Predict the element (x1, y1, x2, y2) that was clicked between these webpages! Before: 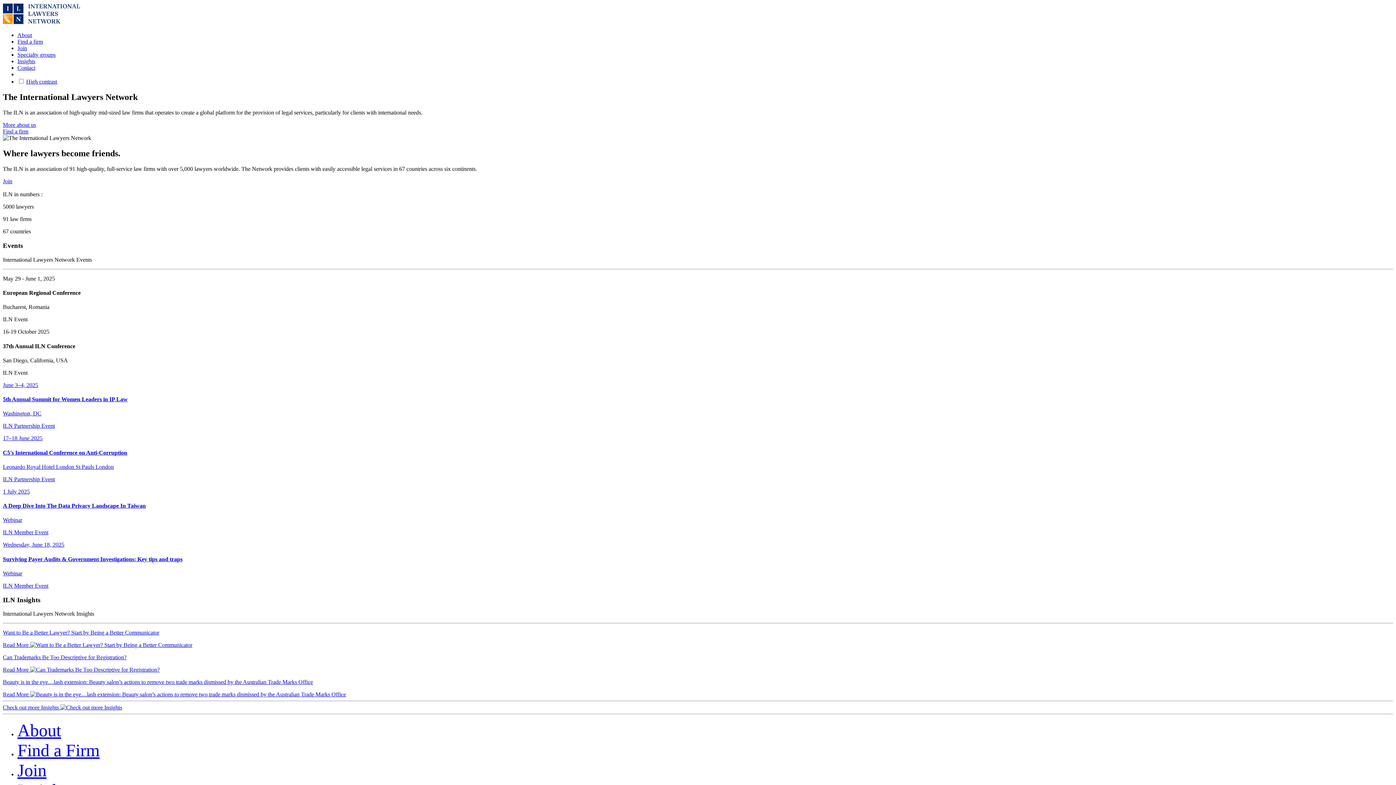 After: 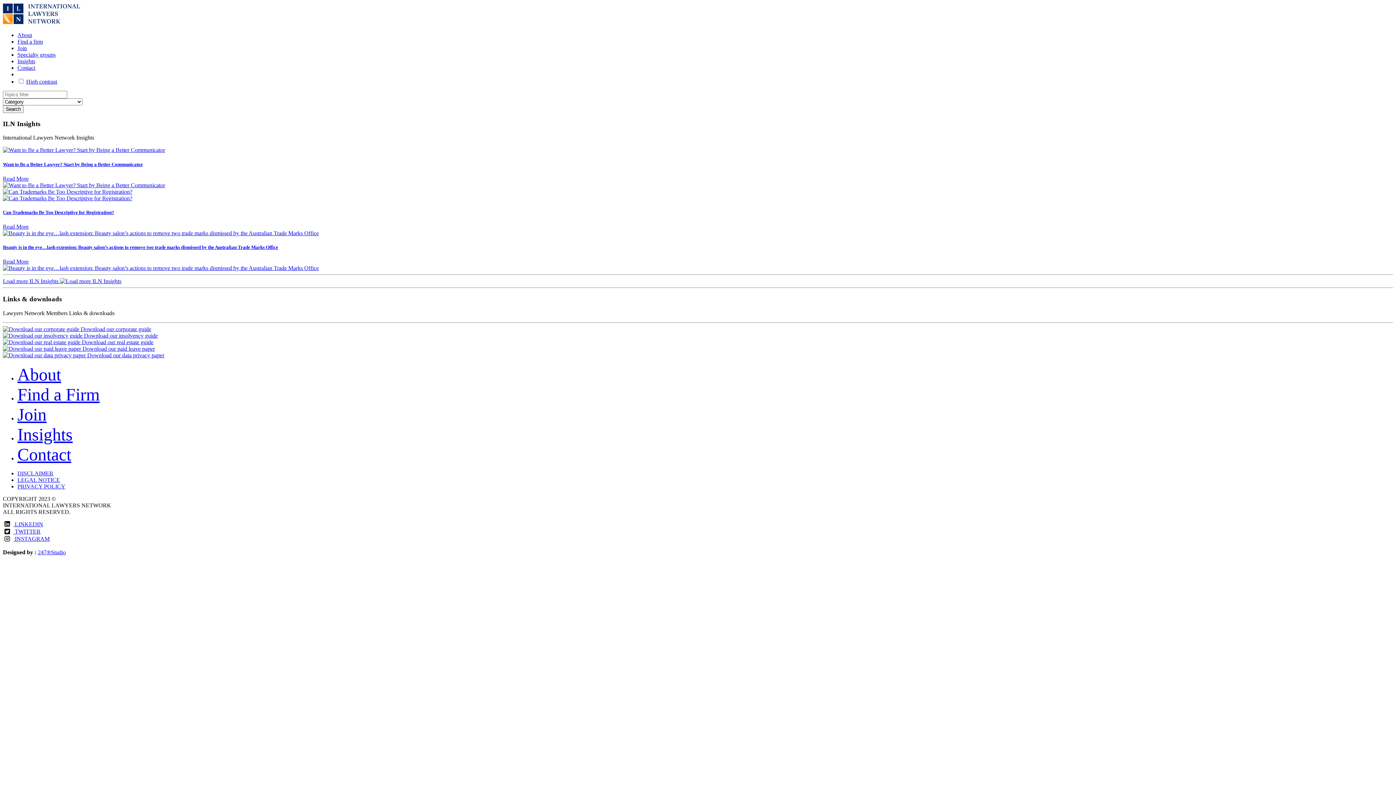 Action: label: Check out more Insights  bbox: (2, 704, 122, 711)